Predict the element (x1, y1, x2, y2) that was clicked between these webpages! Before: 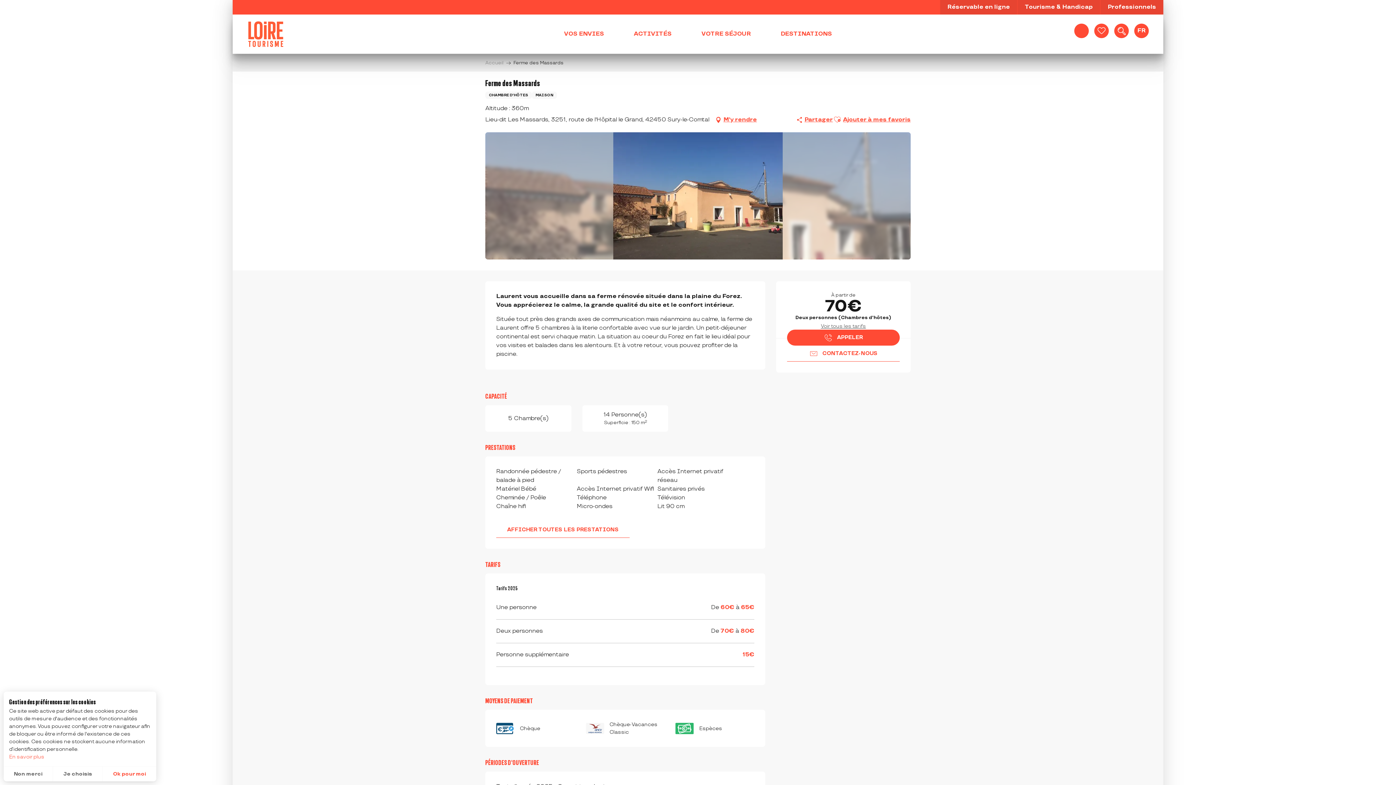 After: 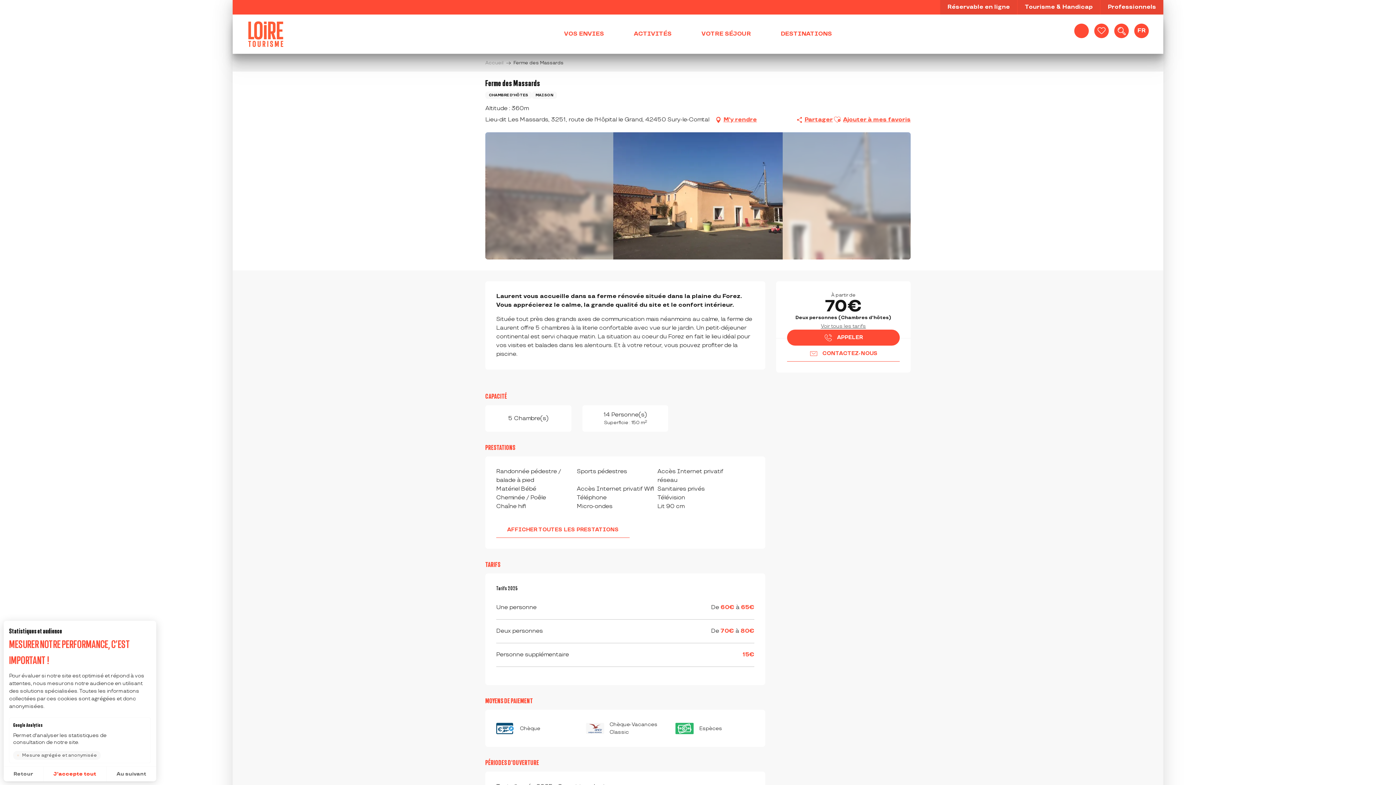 Action: bbox: (53, 766, 102, 781) label: Je choisis